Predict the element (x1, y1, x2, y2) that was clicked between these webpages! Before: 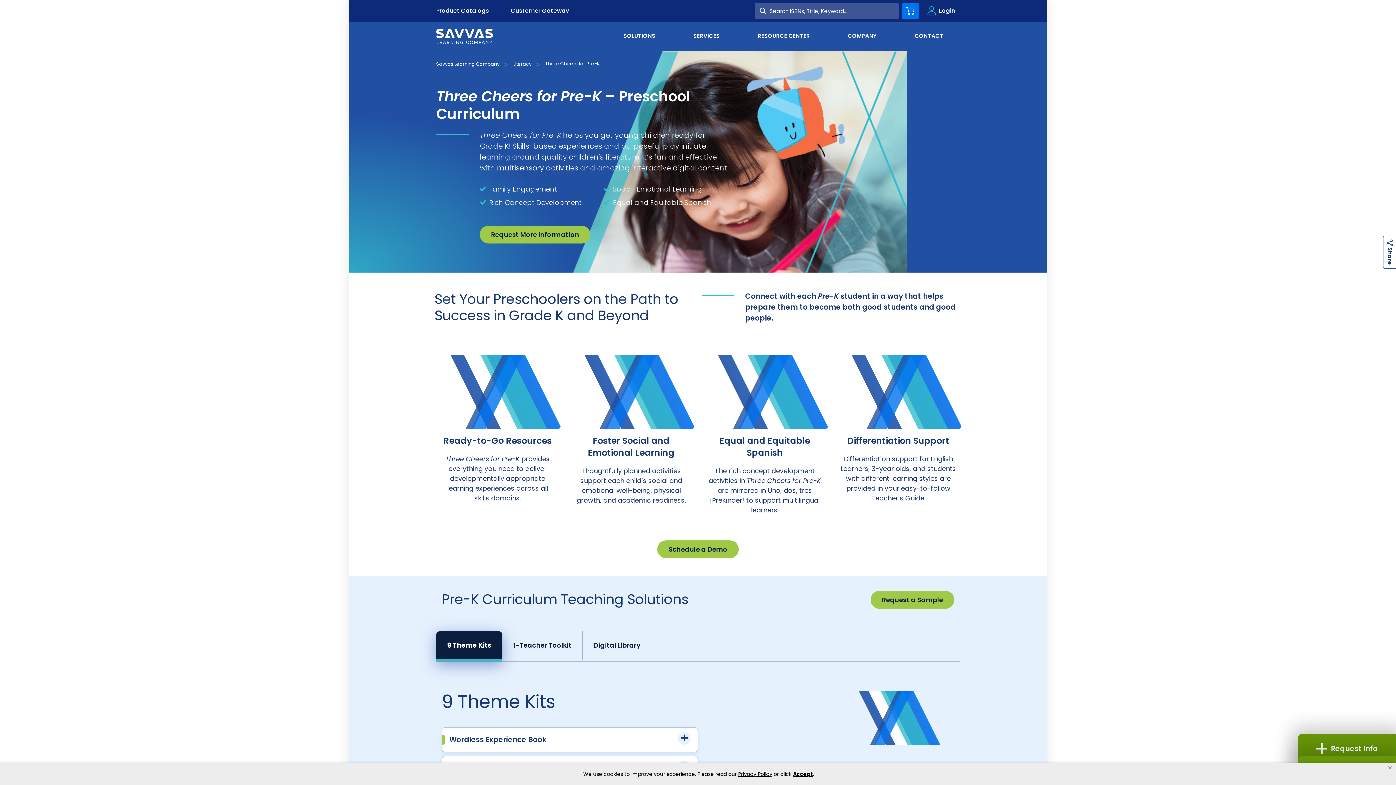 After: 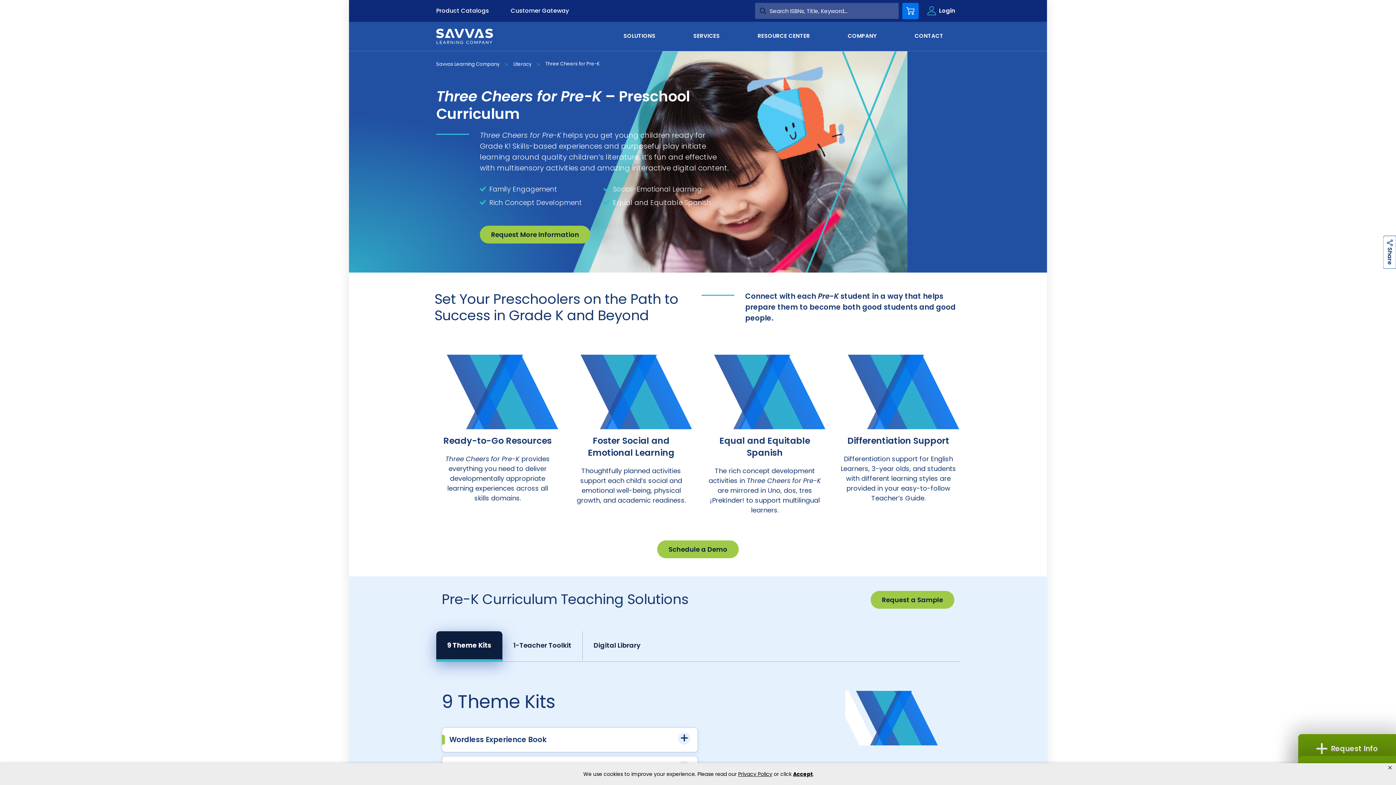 Action: bbox: (759, 7, 766, 14)